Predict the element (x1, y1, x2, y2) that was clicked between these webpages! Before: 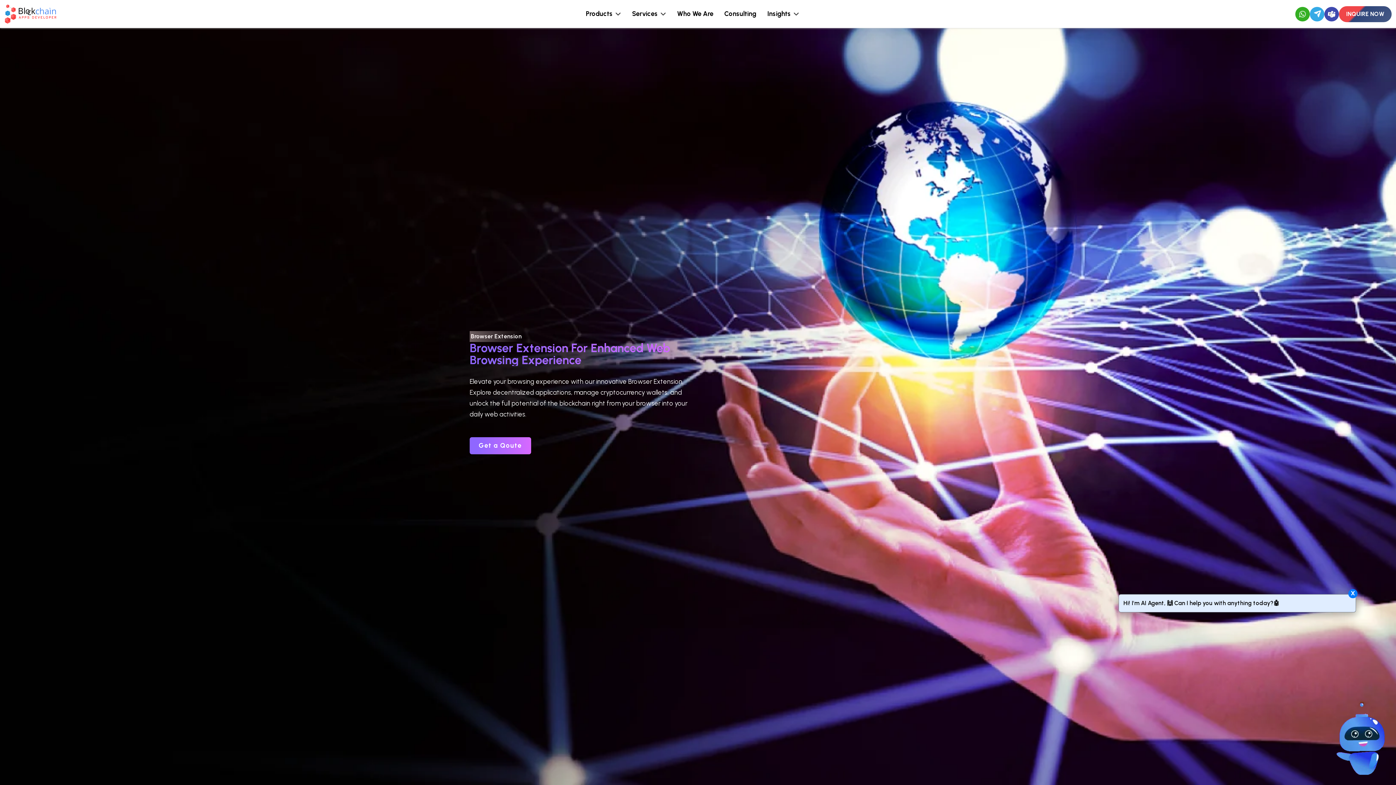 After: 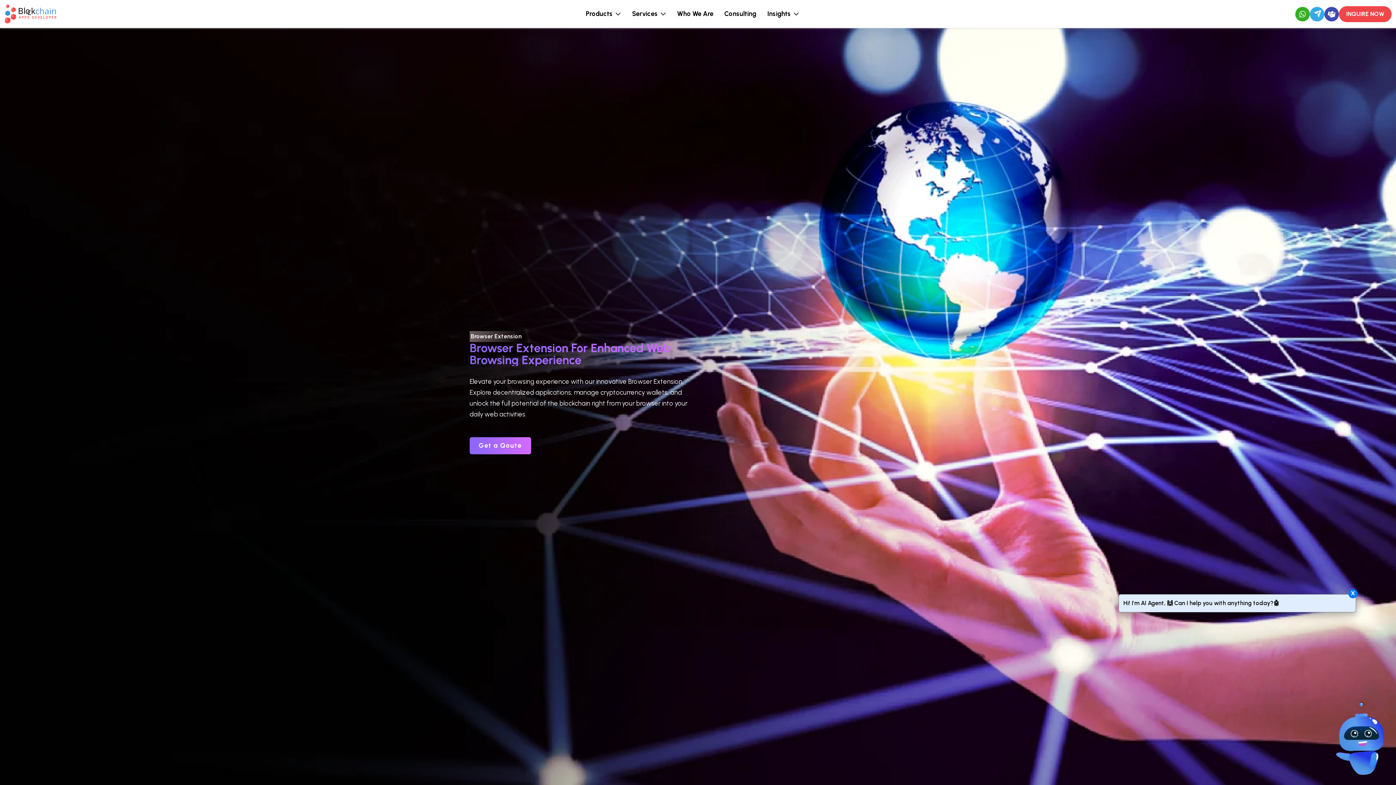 Action: bbox: (1295, 6, 1310, 21) label: whatsapp